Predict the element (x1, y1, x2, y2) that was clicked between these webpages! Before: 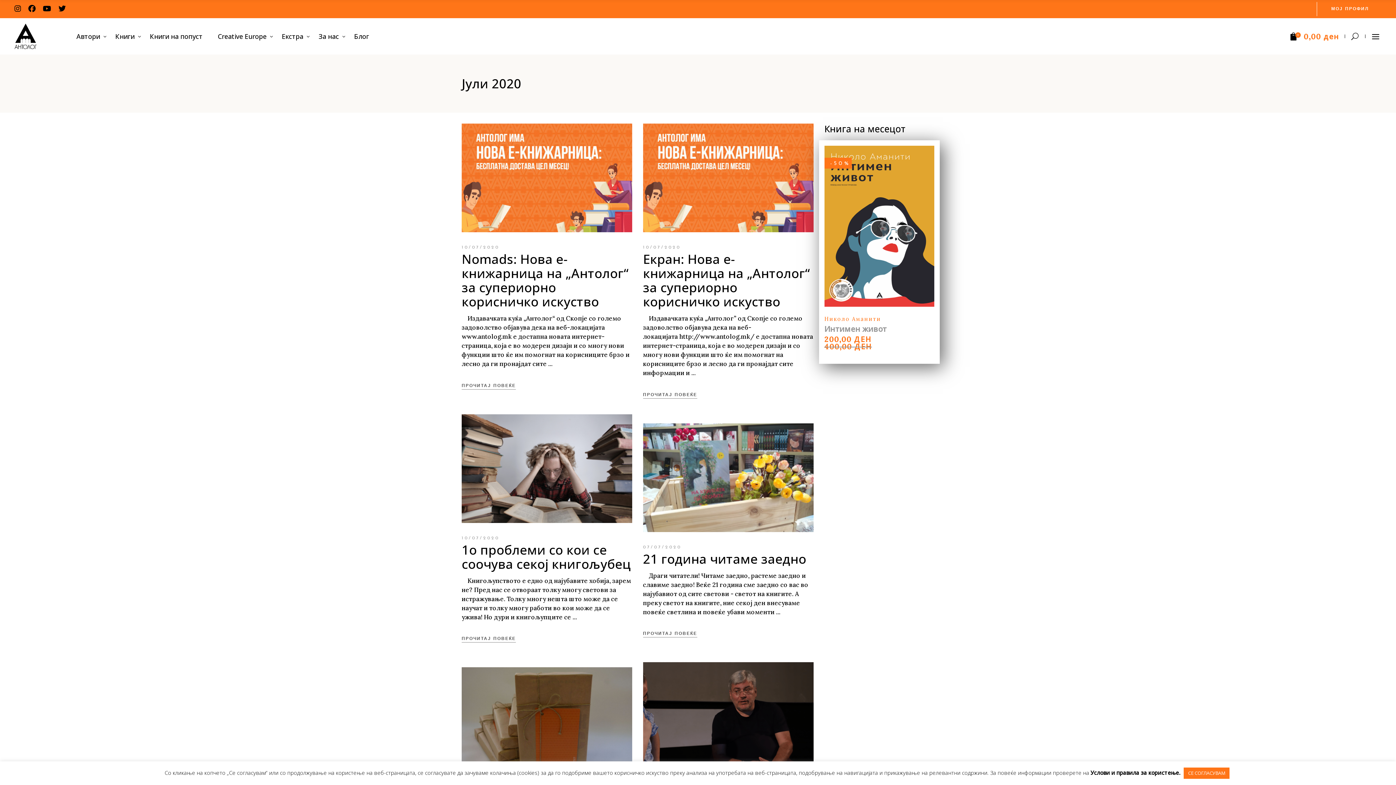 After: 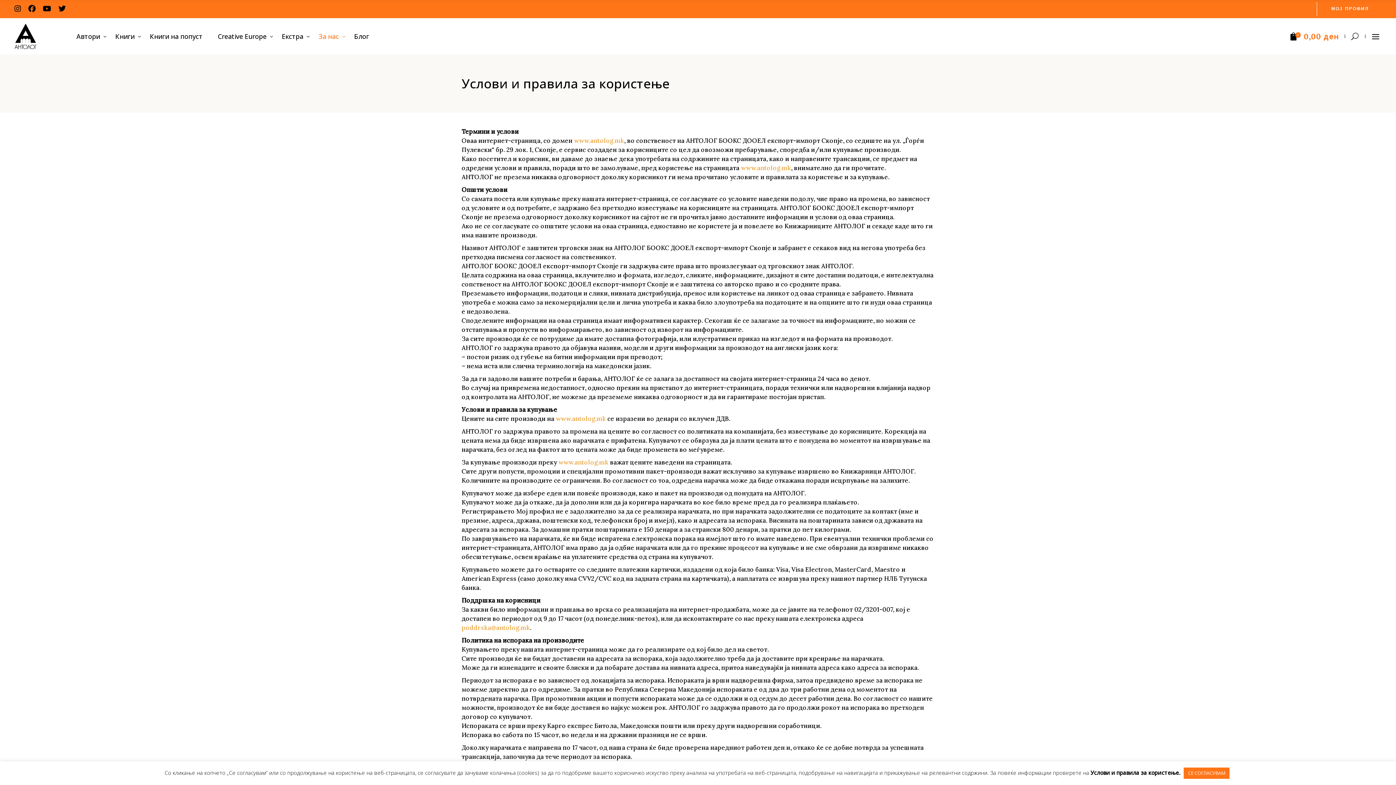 Action: label: Услови и правила за користење. bbox: (1090, 769, 1180, 776)